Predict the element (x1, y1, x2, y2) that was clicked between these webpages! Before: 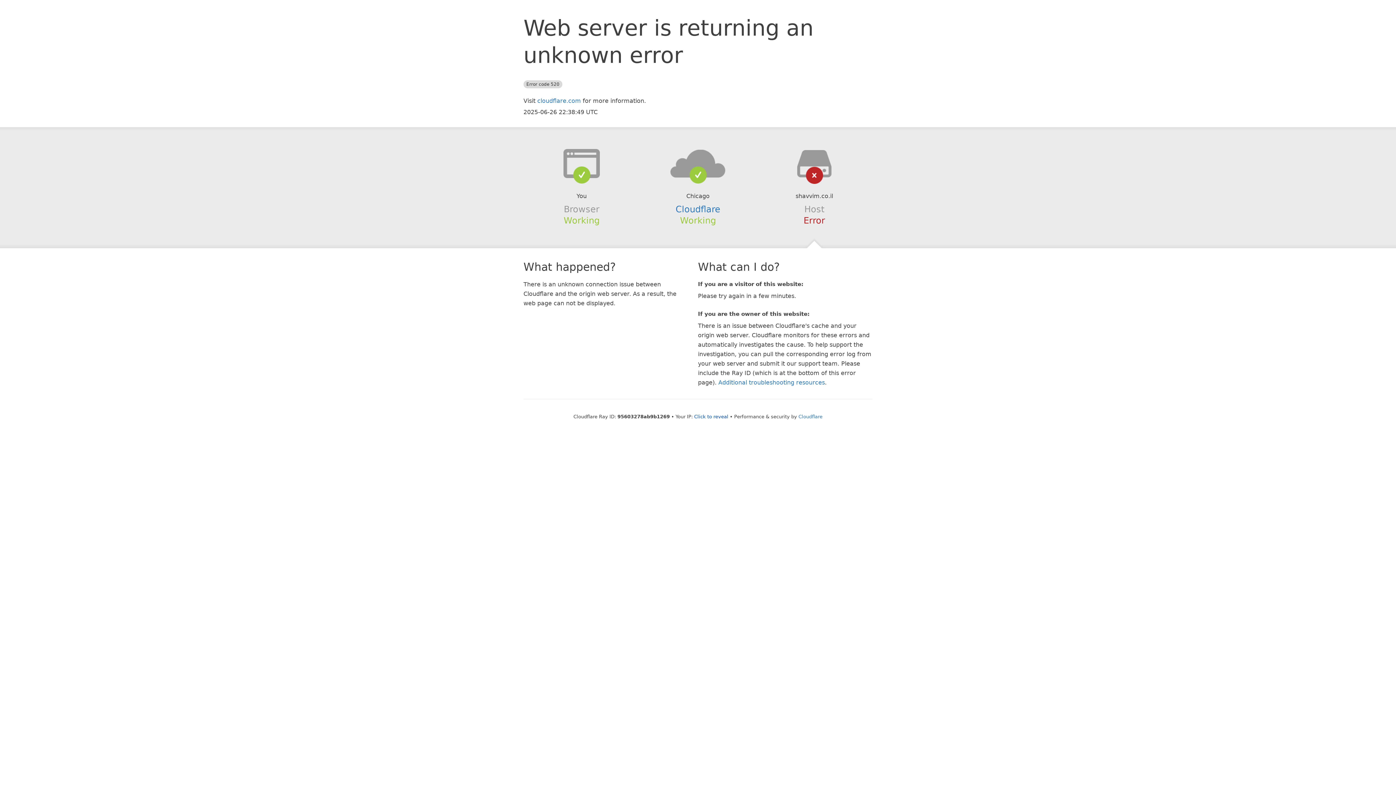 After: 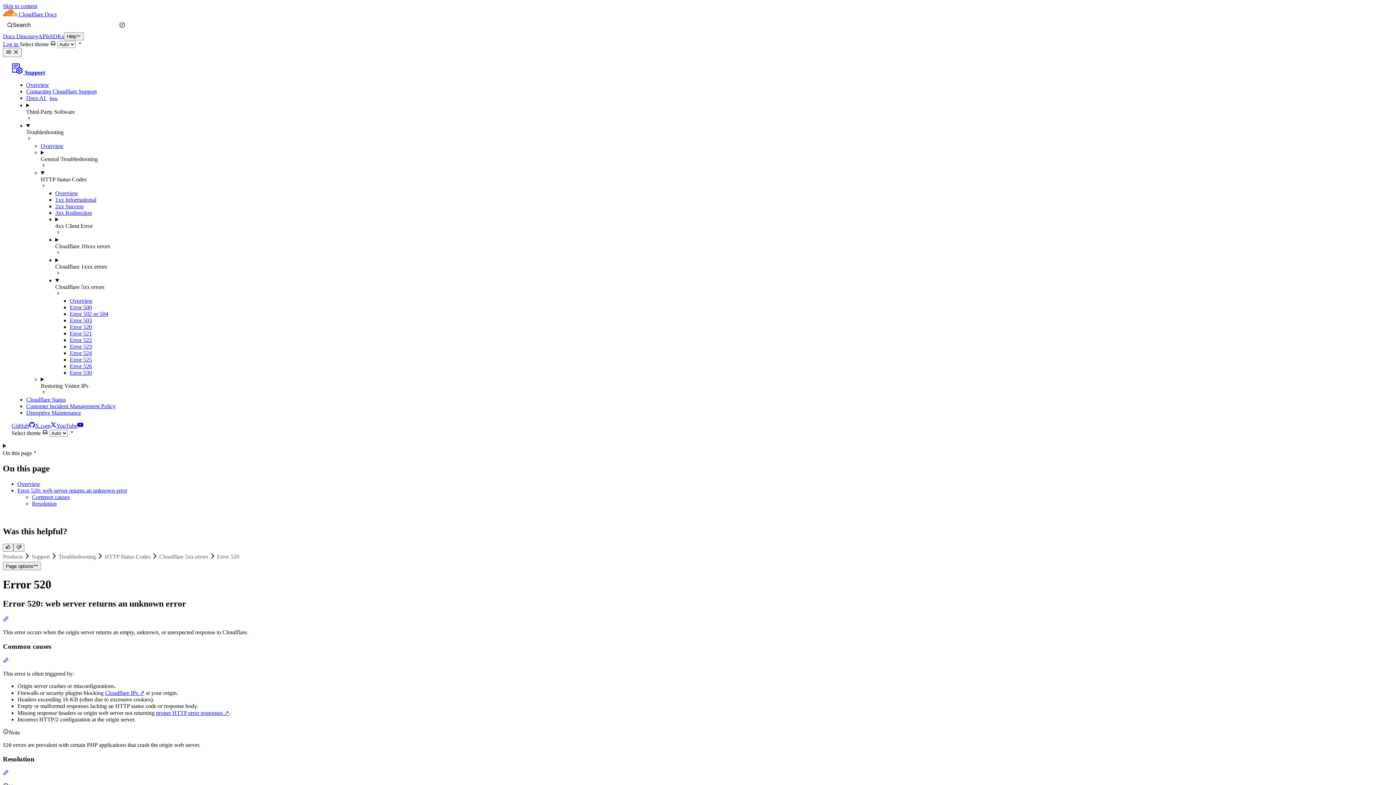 Action: bbox: (718, 379, 825, 386) label: Additional troubleshooting resources